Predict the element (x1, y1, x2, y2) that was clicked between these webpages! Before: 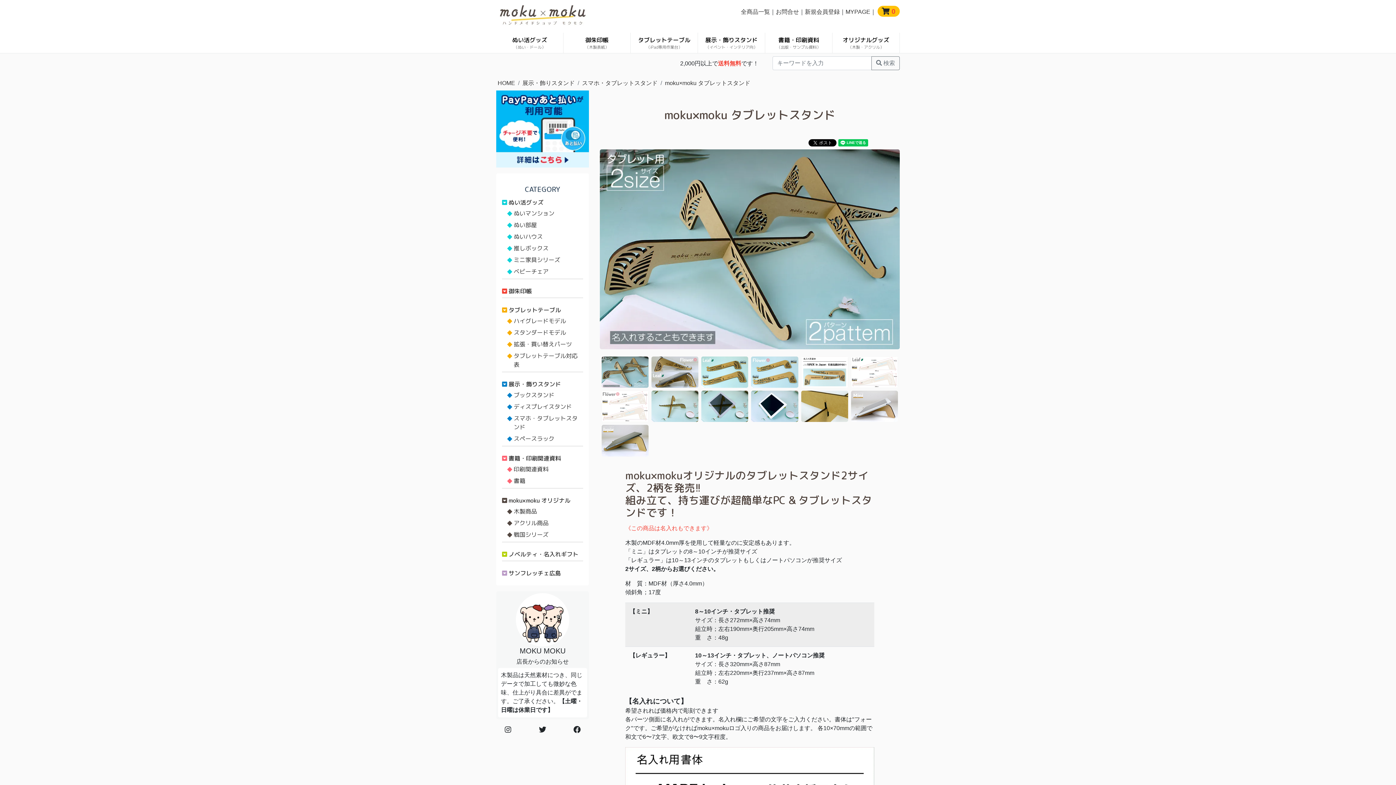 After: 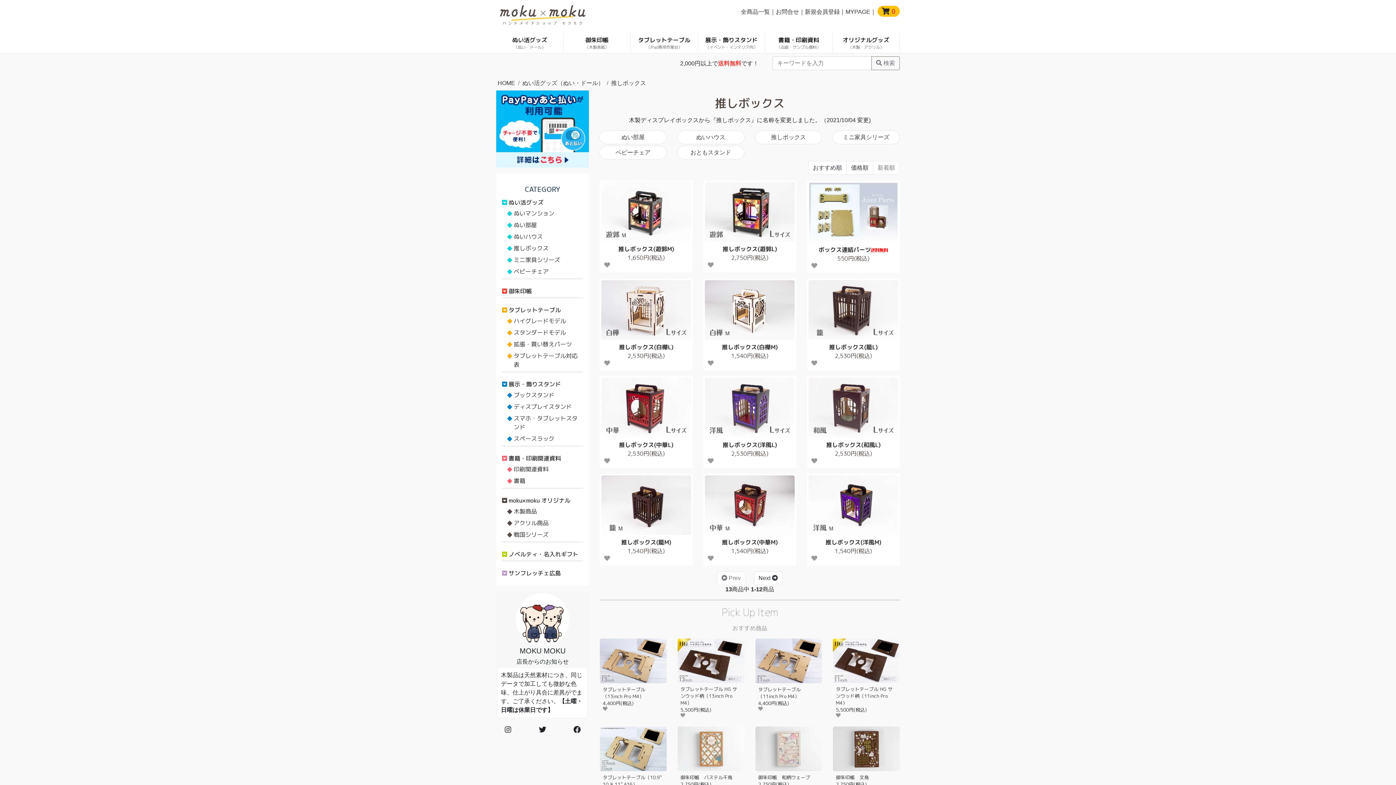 Action: bbox: (513, 244, 548, 252) label: 推しボックス